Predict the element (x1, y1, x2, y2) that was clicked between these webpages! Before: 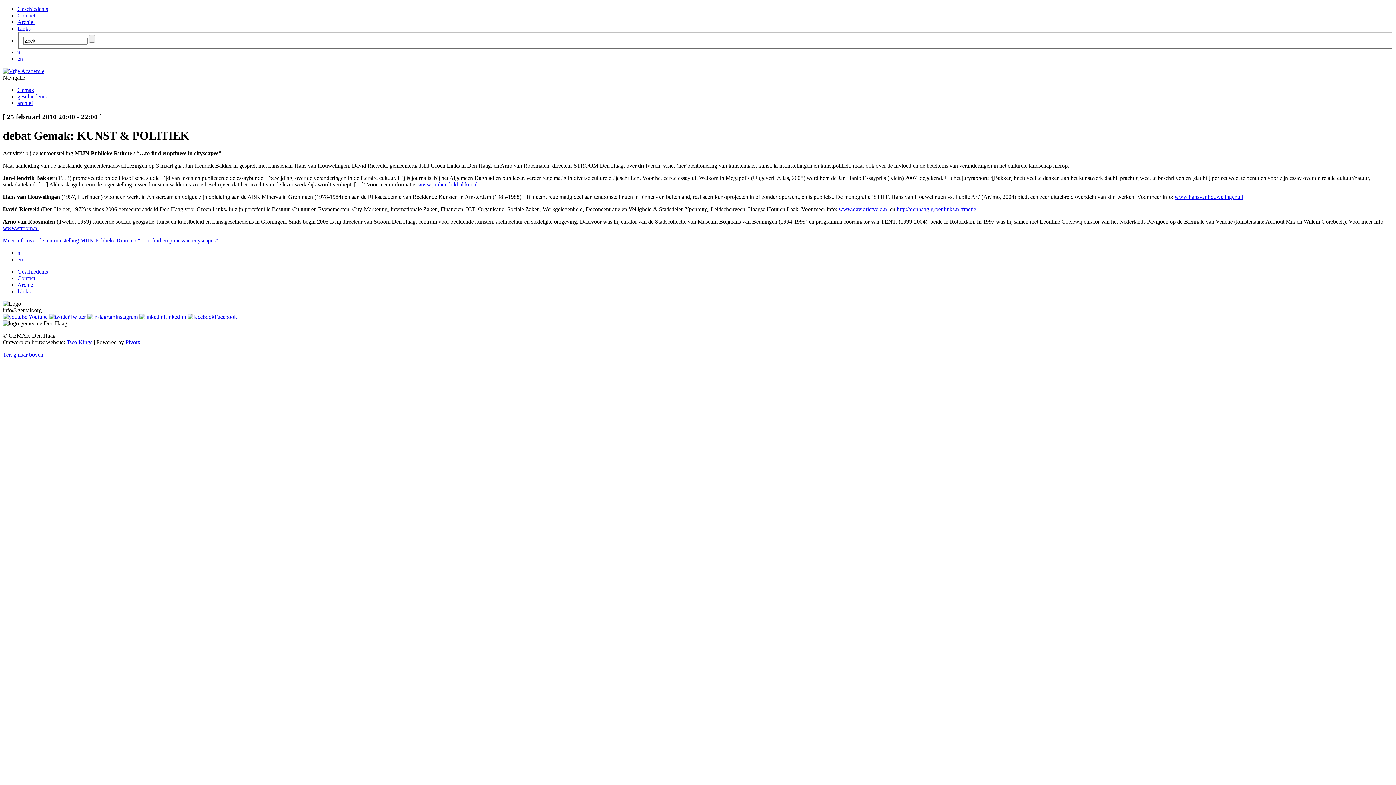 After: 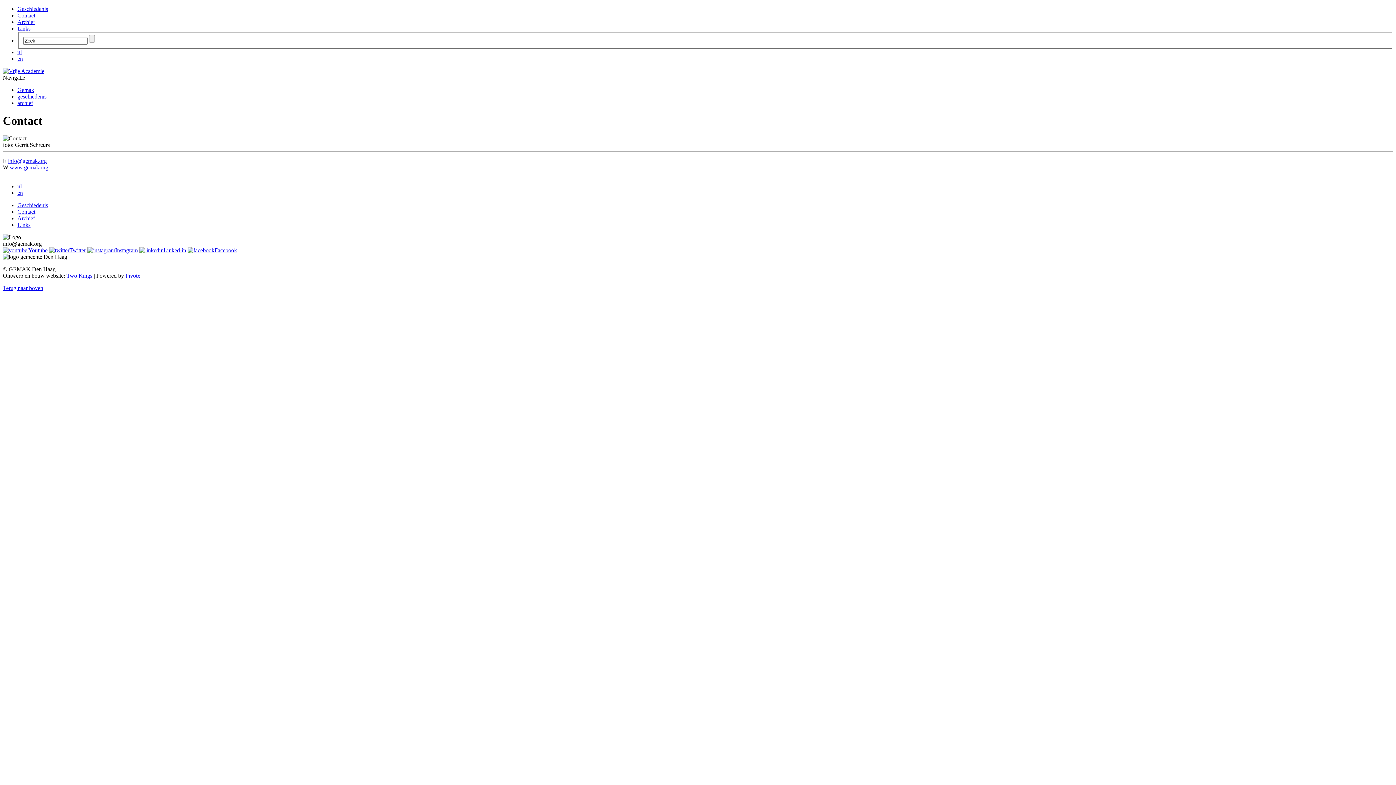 Action: label: Contact bbox: (17, 12, 35, 18)